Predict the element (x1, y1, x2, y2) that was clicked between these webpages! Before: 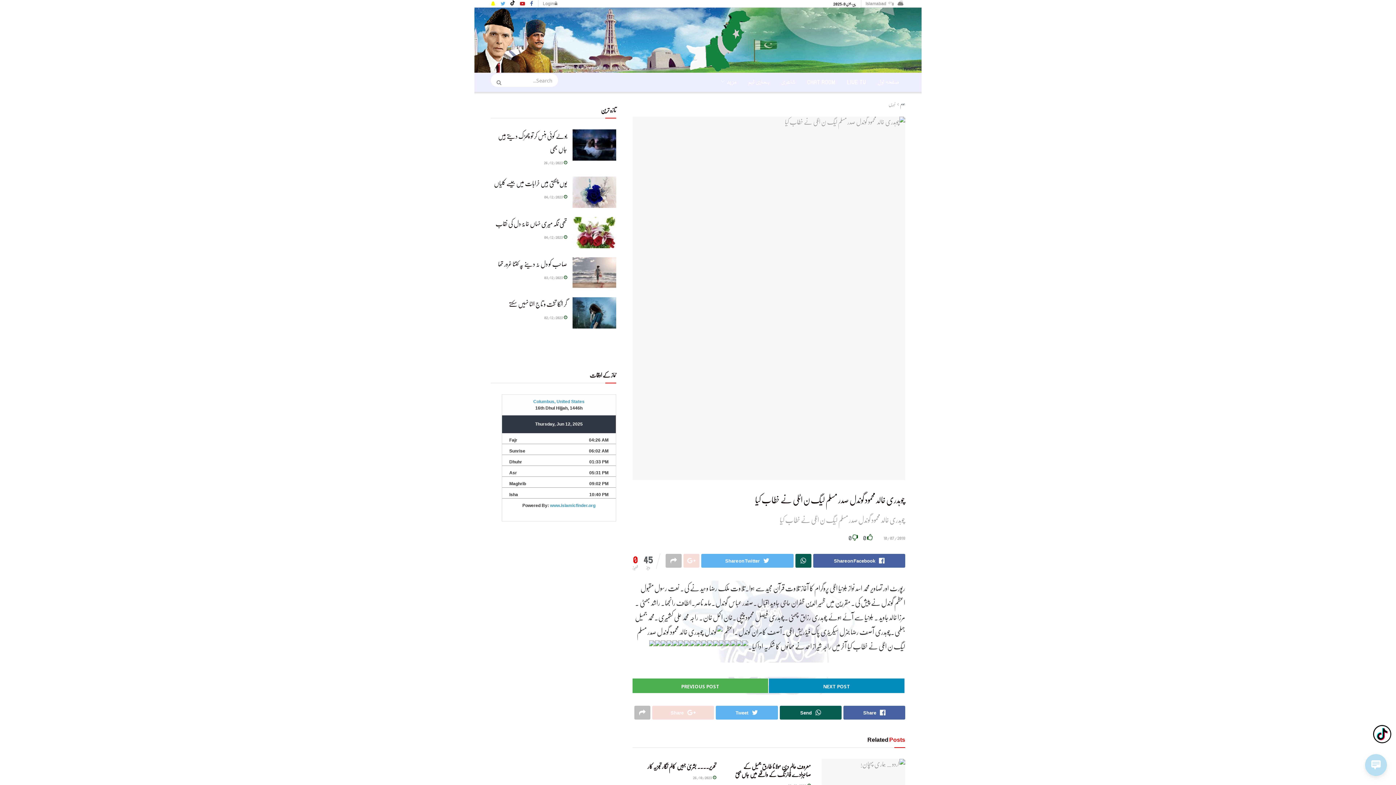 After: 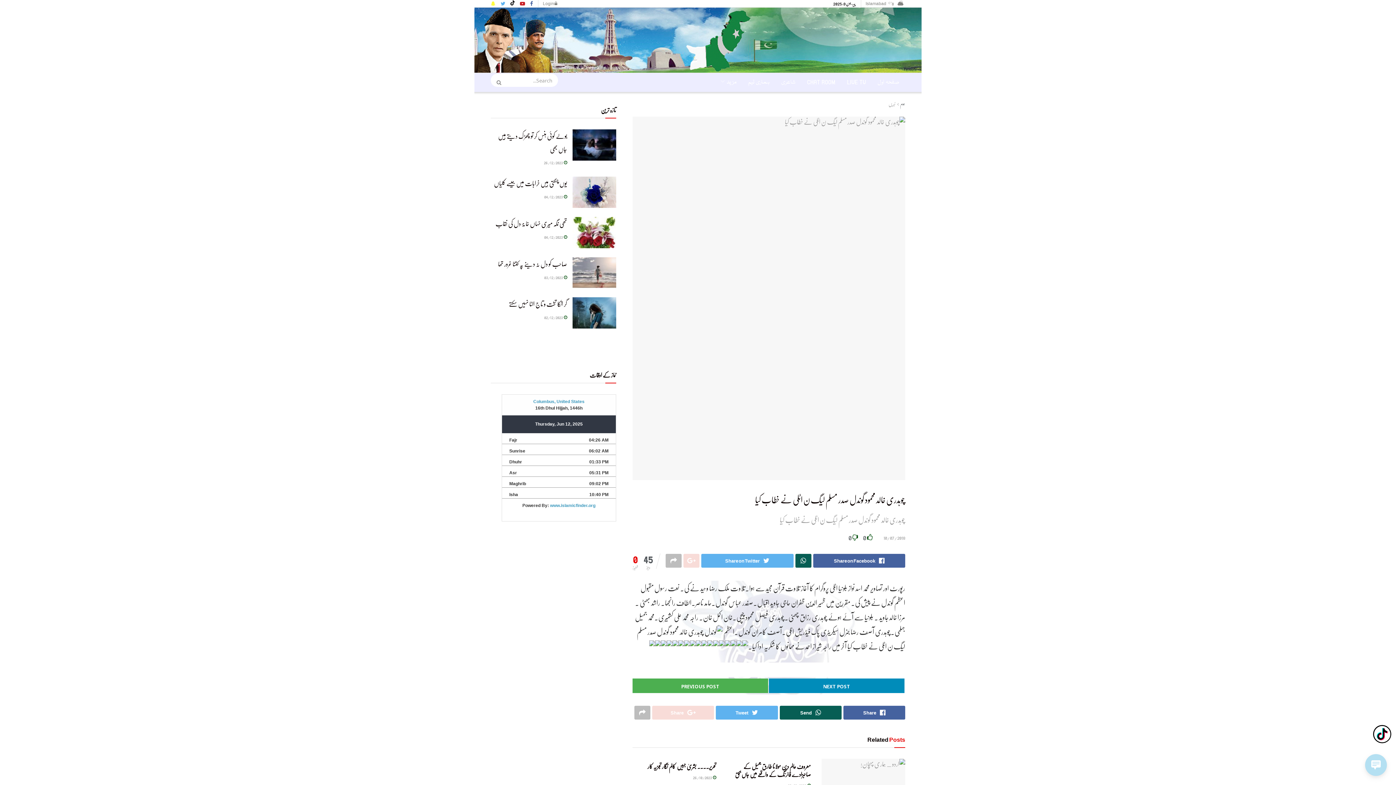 Action: bbox: (490, 0, 495, 7)